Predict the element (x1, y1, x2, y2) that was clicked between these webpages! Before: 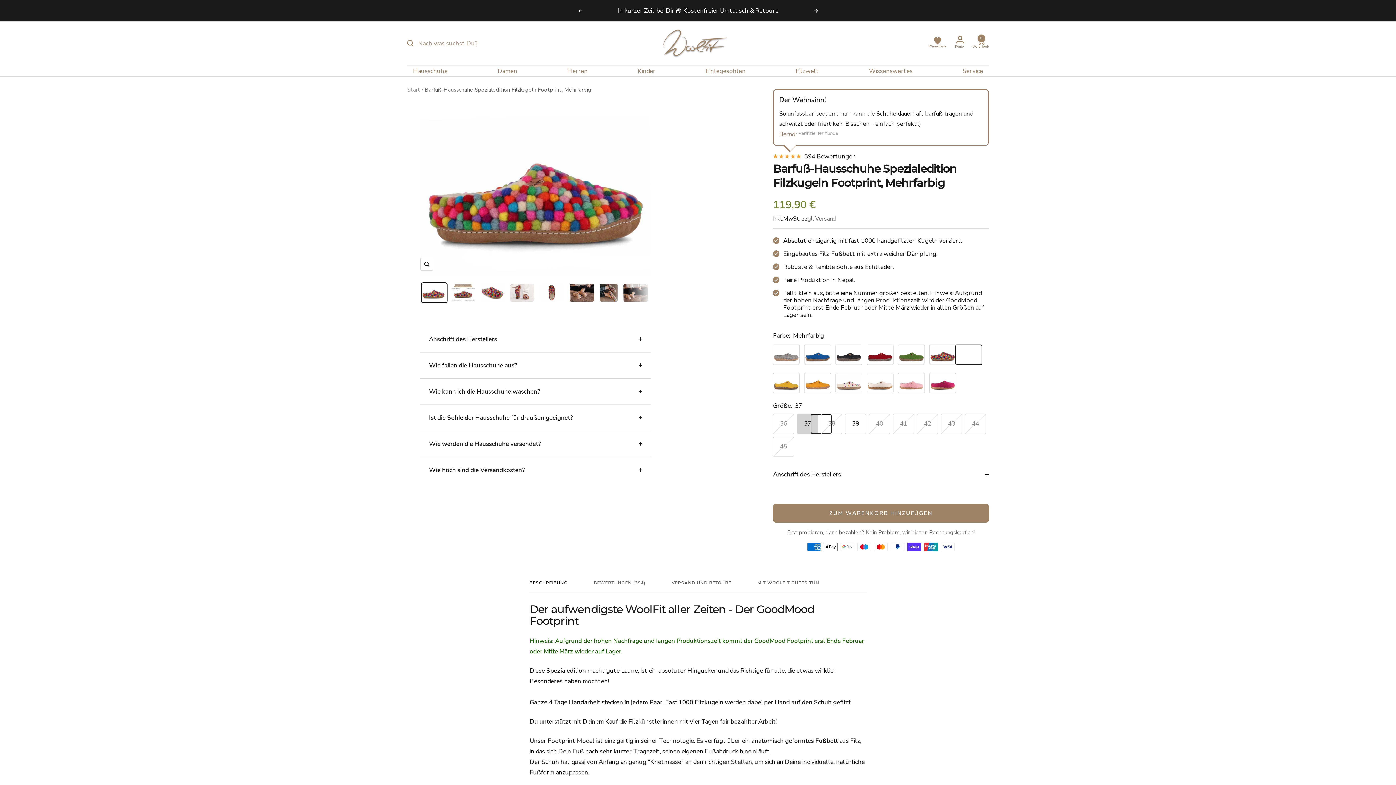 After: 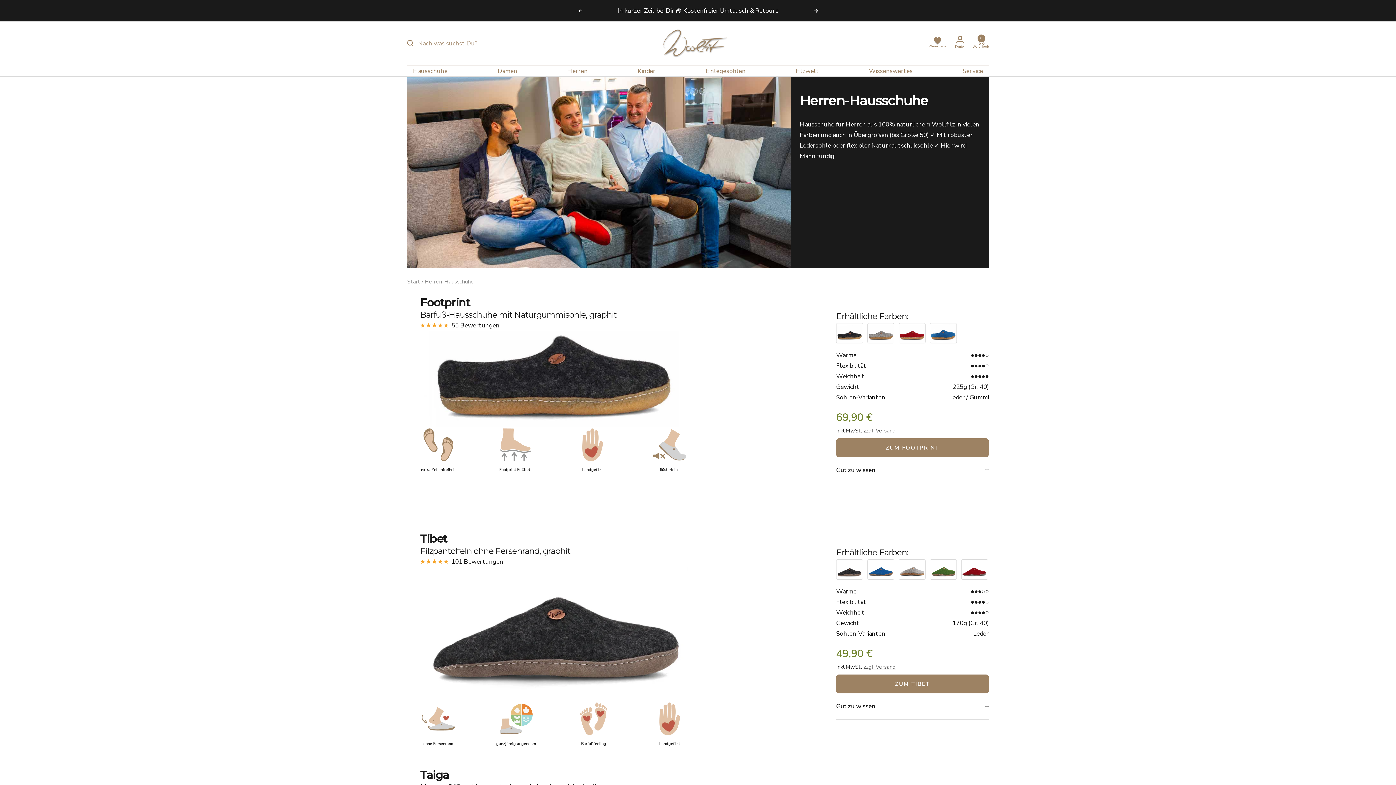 Action: bbox: (567, 65, 587, 76) label: Herren